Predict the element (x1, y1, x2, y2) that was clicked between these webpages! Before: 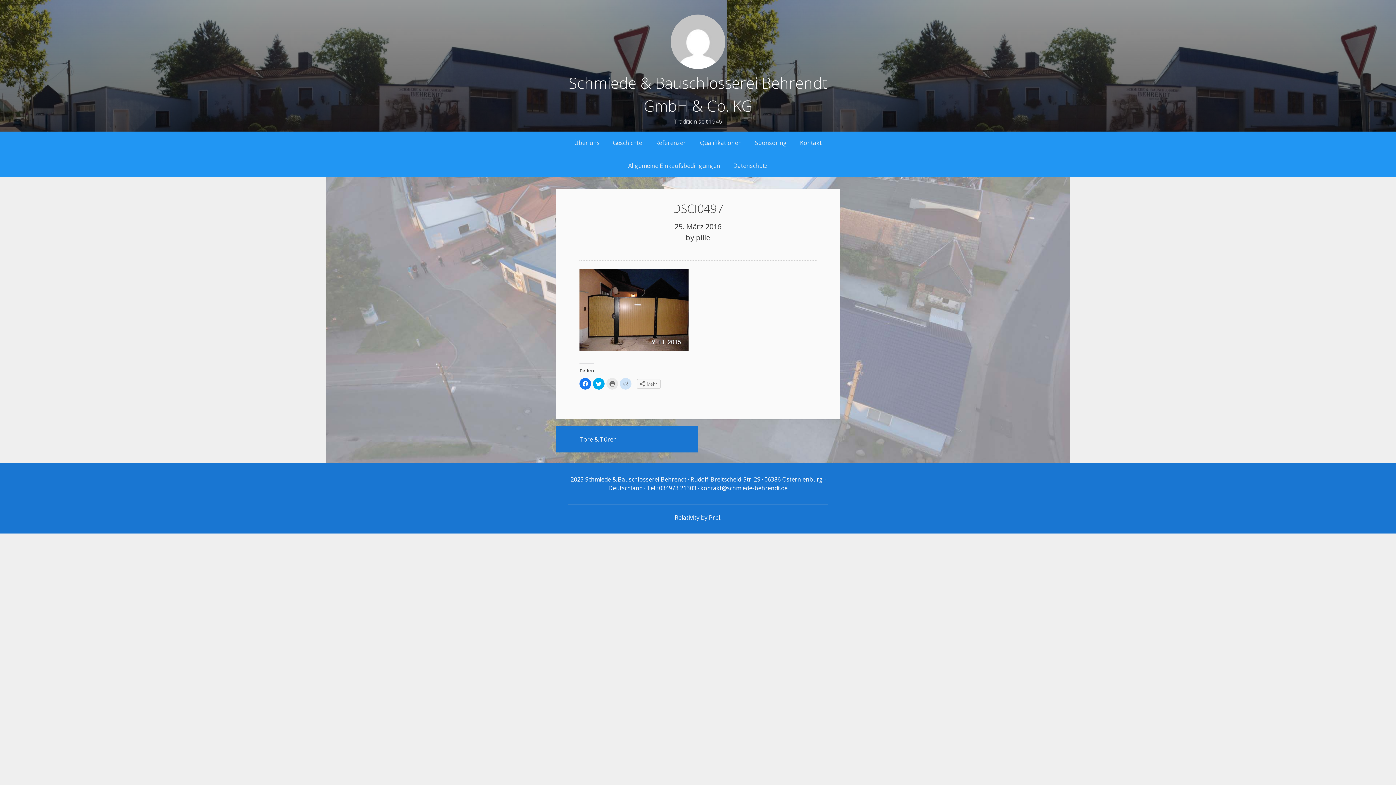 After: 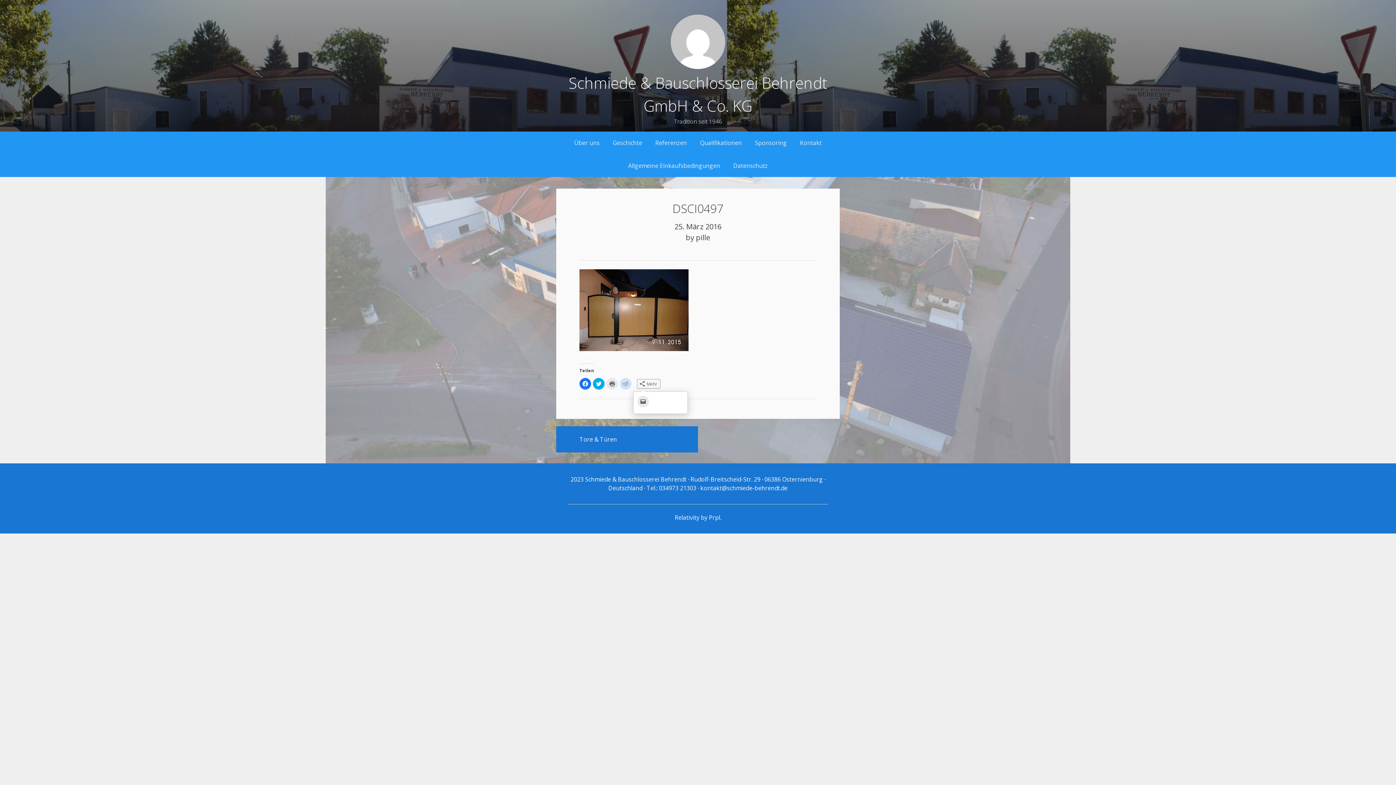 Action: label: Mehr bbox: (637, 379, 660, 388)